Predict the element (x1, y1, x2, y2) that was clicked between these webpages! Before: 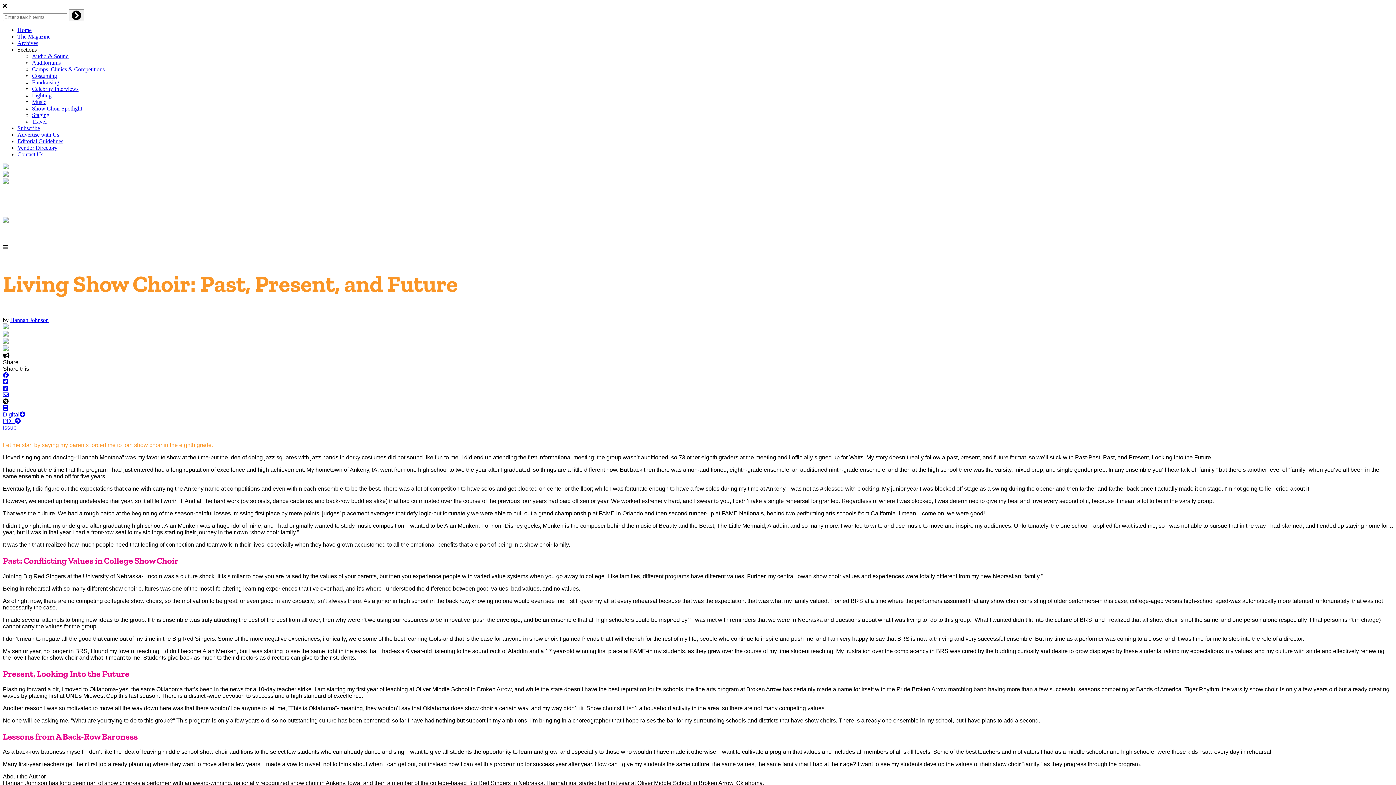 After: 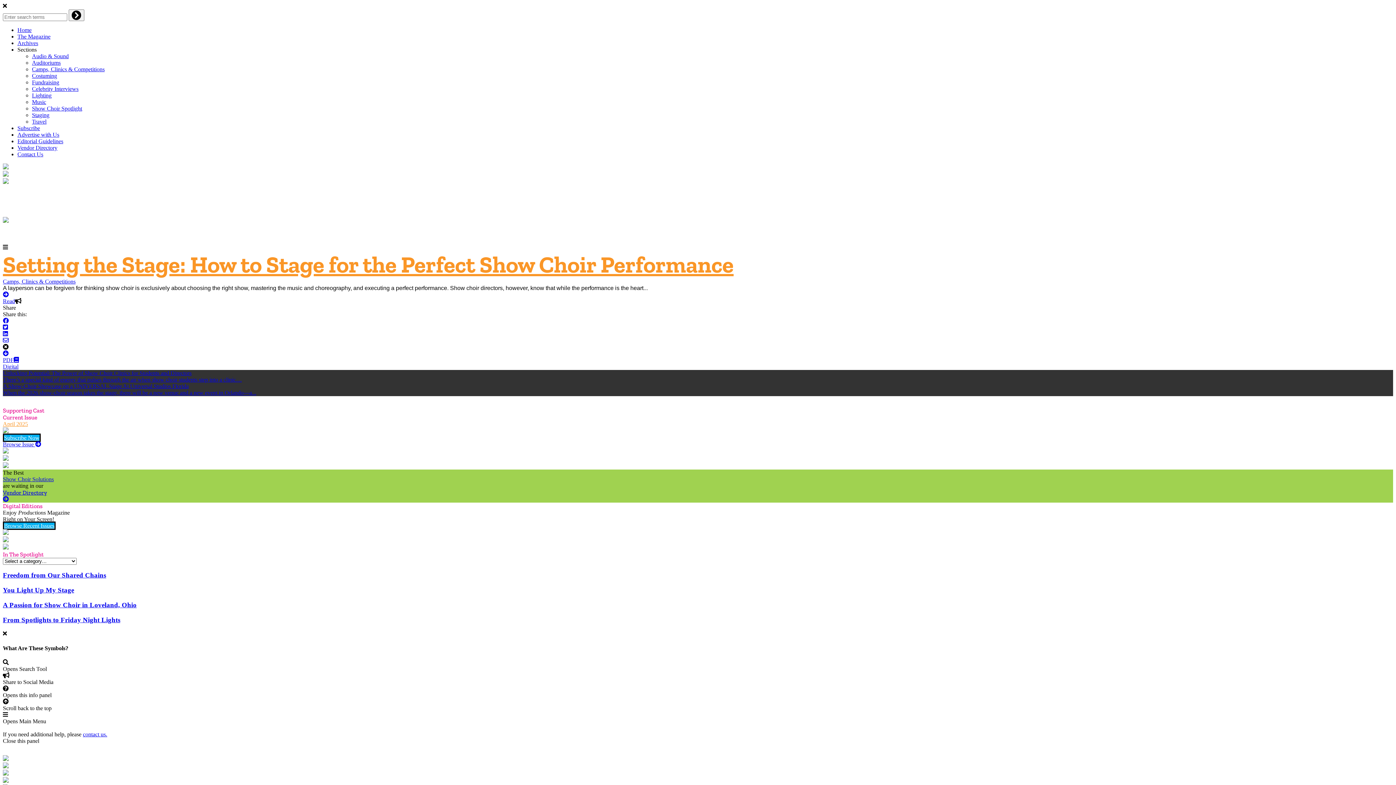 Action: bbox: (68, 9, 84, 21)